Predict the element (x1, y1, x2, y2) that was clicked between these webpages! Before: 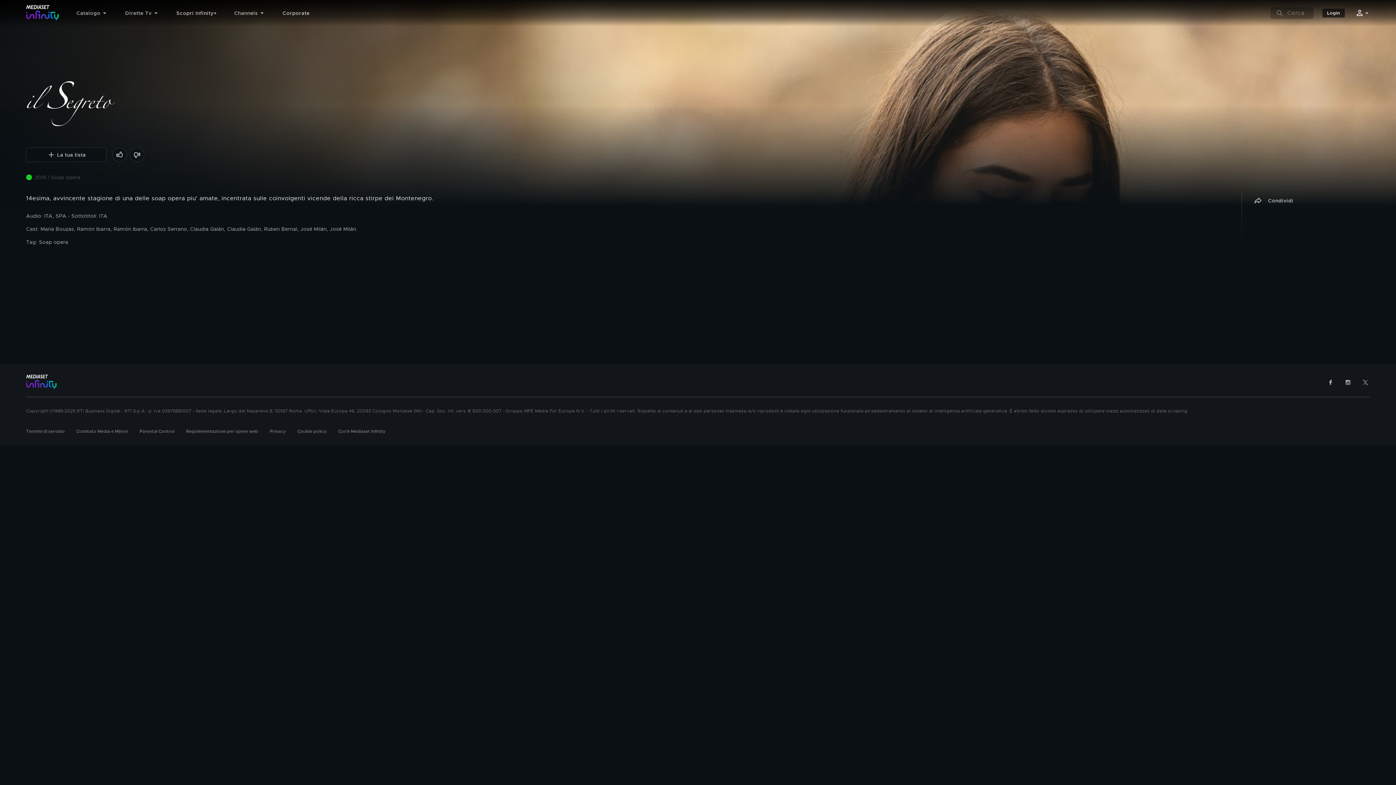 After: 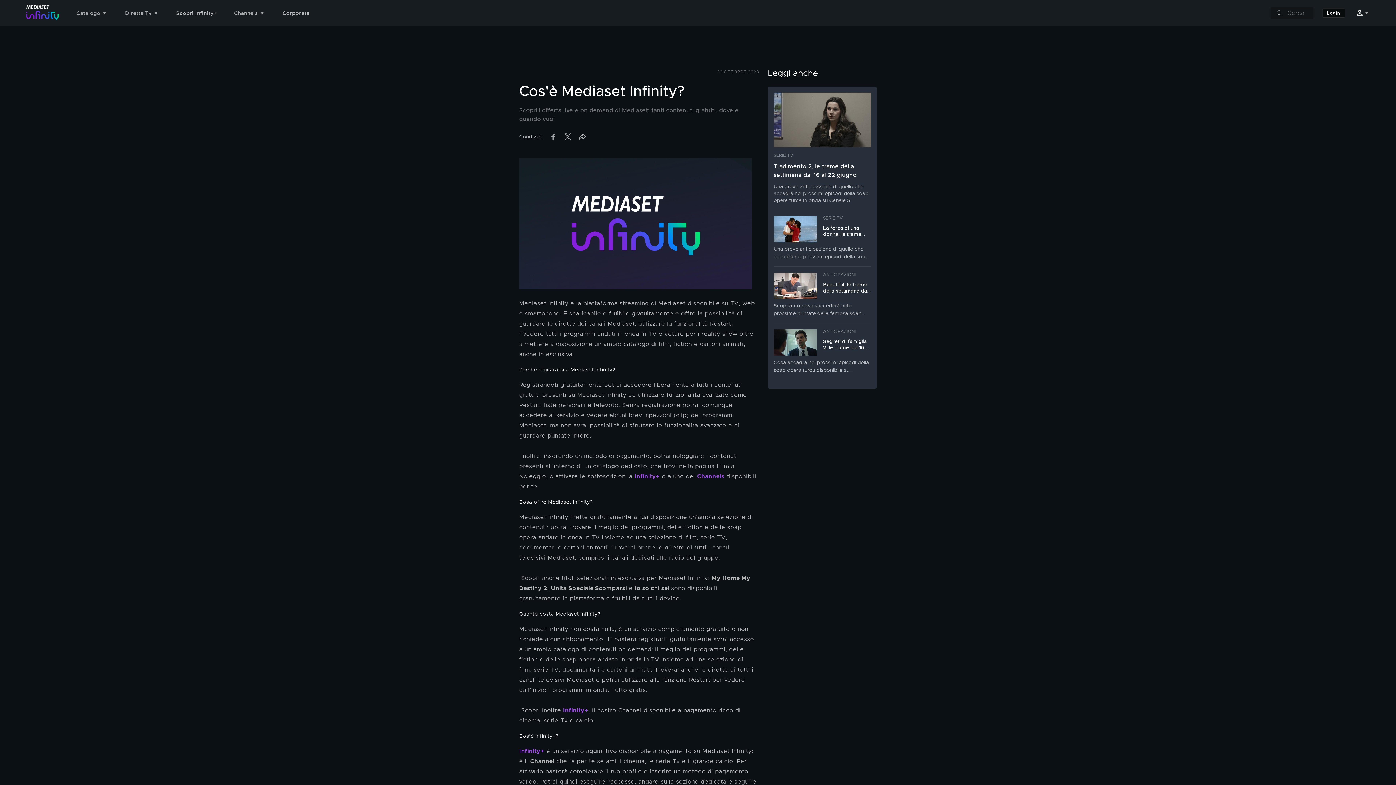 Action: label: Cos'è Mediaset Infinity bbox: (338, 428, 385, 434)